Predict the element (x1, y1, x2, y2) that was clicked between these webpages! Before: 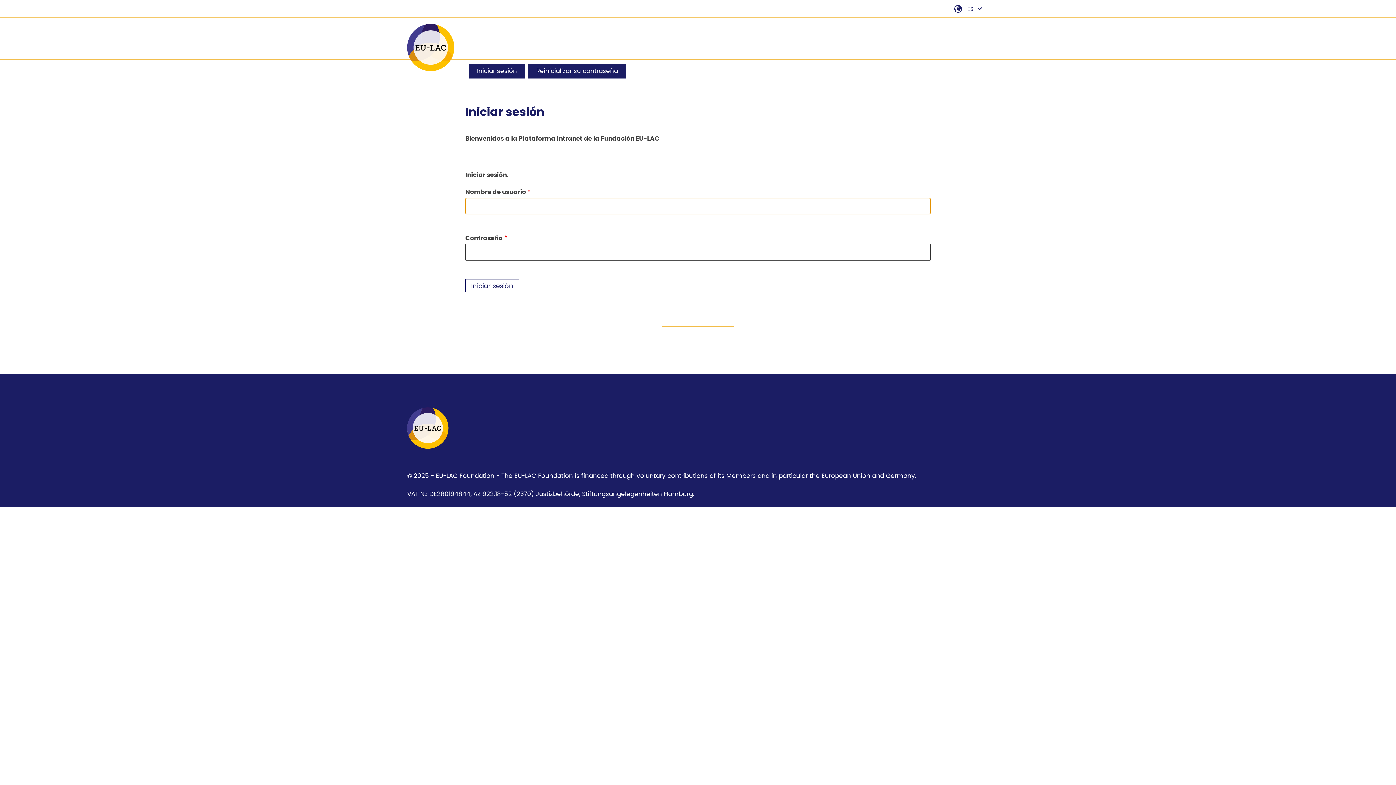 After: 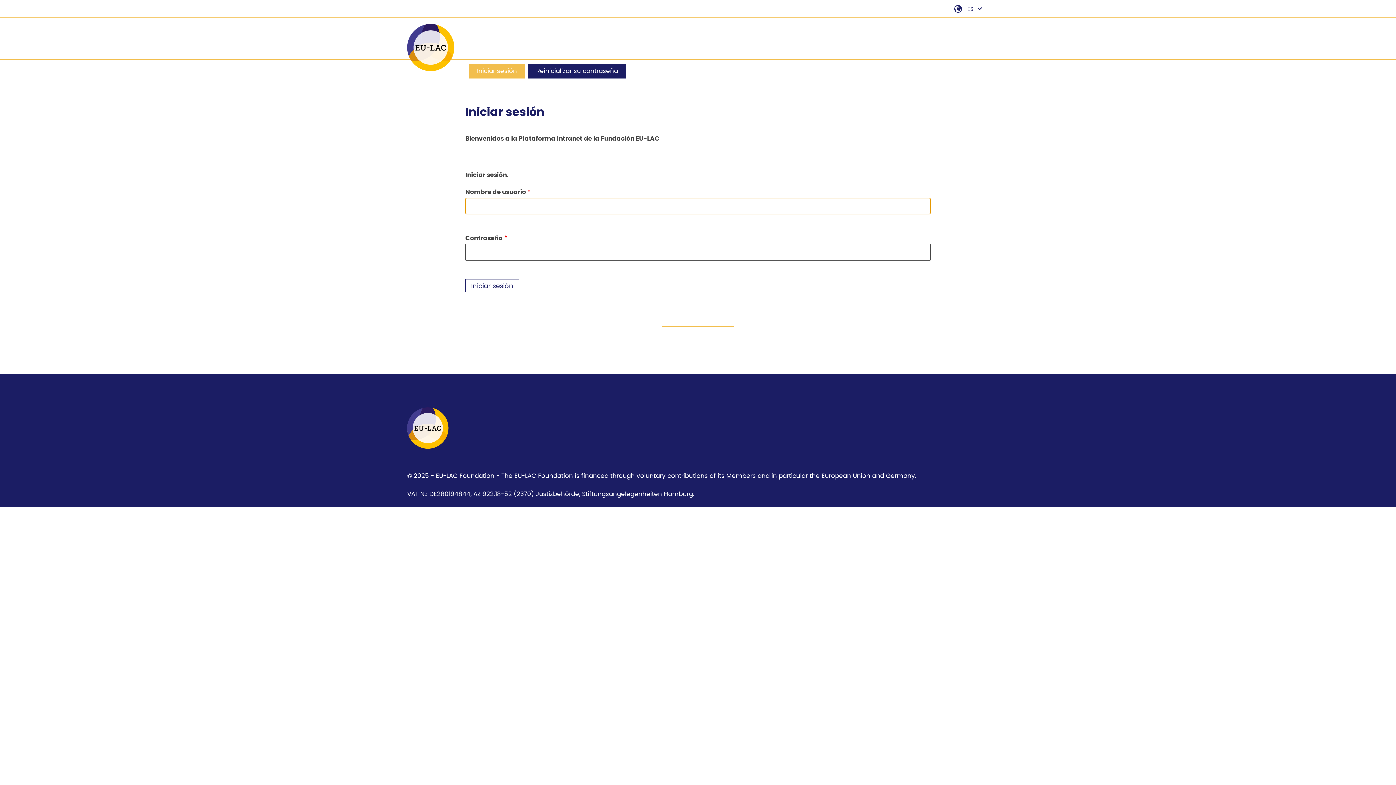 Action: bbox: (469, 64, 525, 78) label: Iniciar sesión